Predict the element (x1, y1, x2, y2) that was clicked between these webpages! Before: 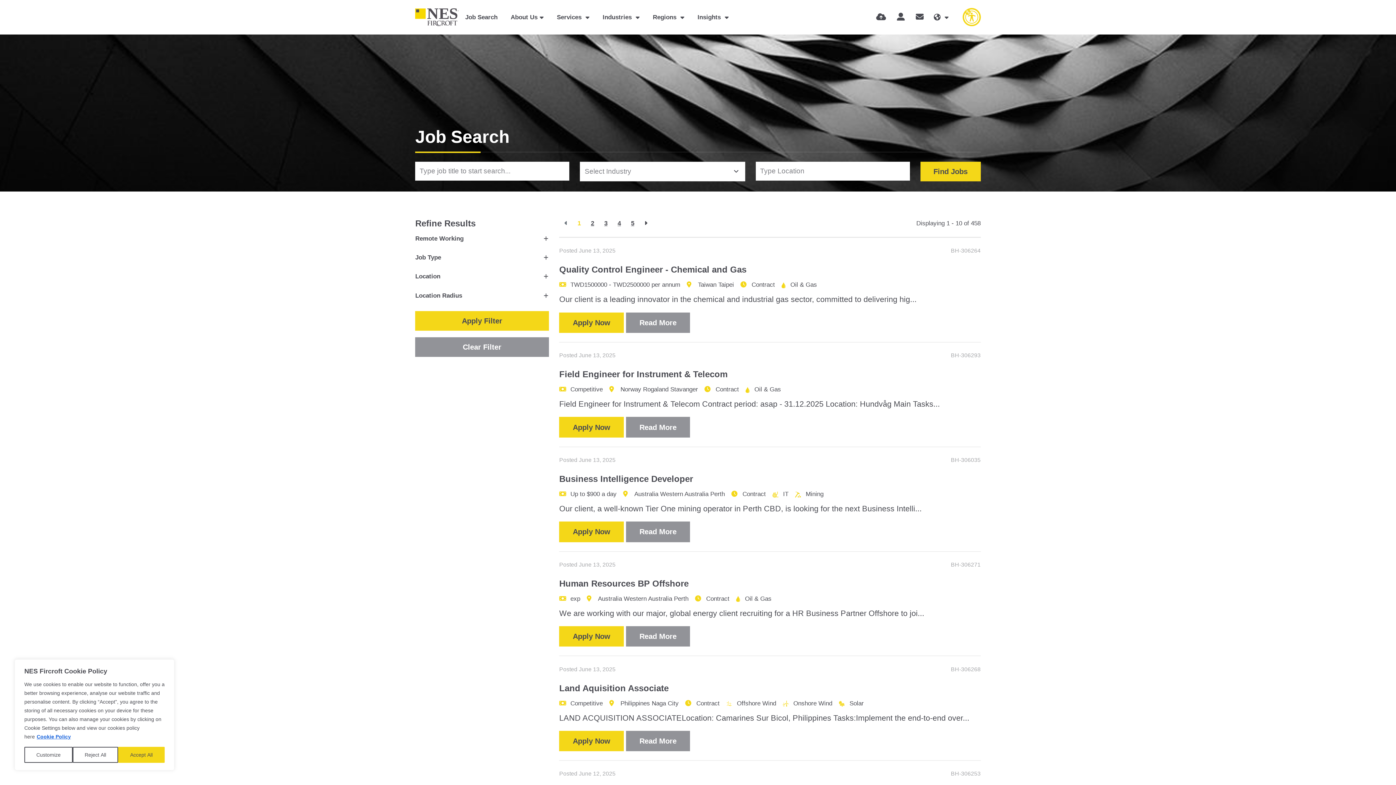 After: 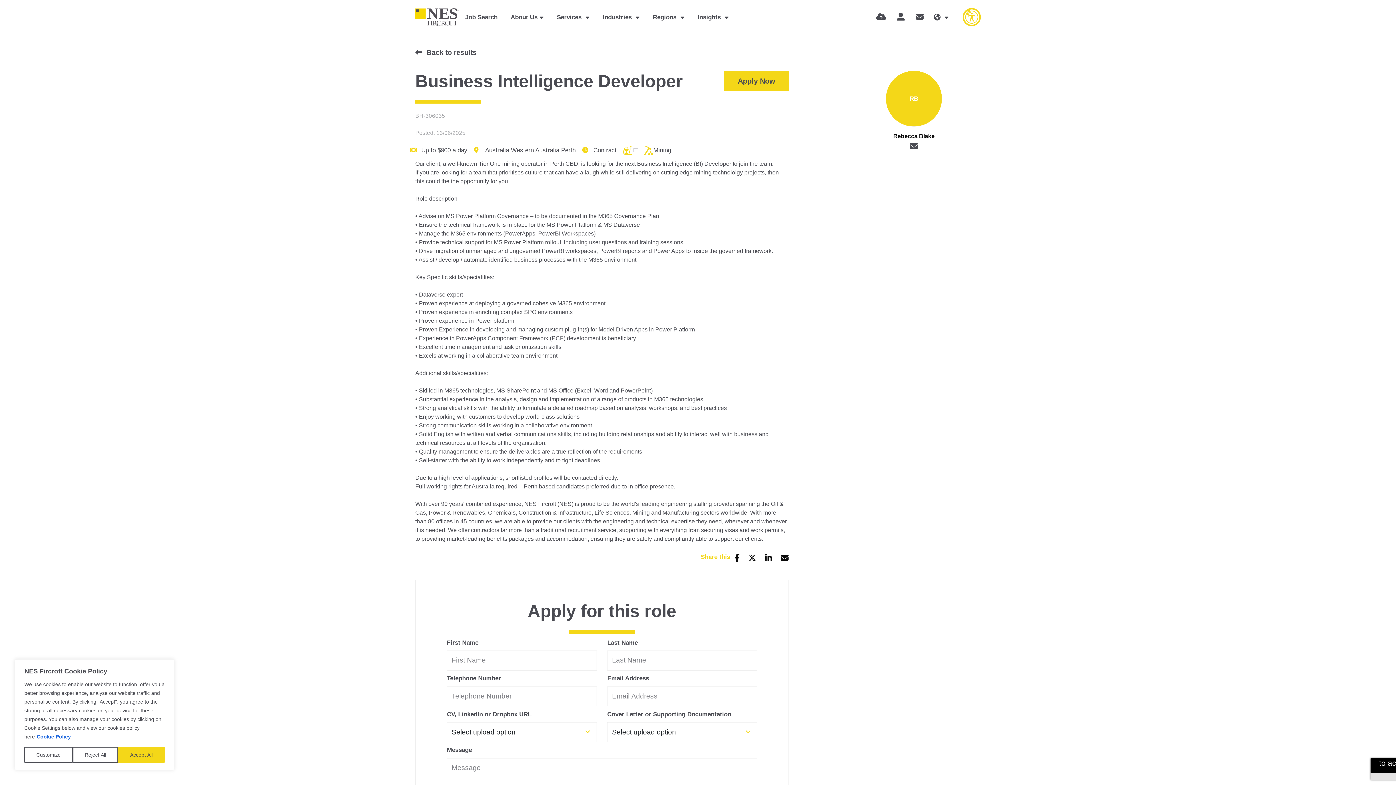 Action: bbox: (626, 521, 690, 542) label: Read More